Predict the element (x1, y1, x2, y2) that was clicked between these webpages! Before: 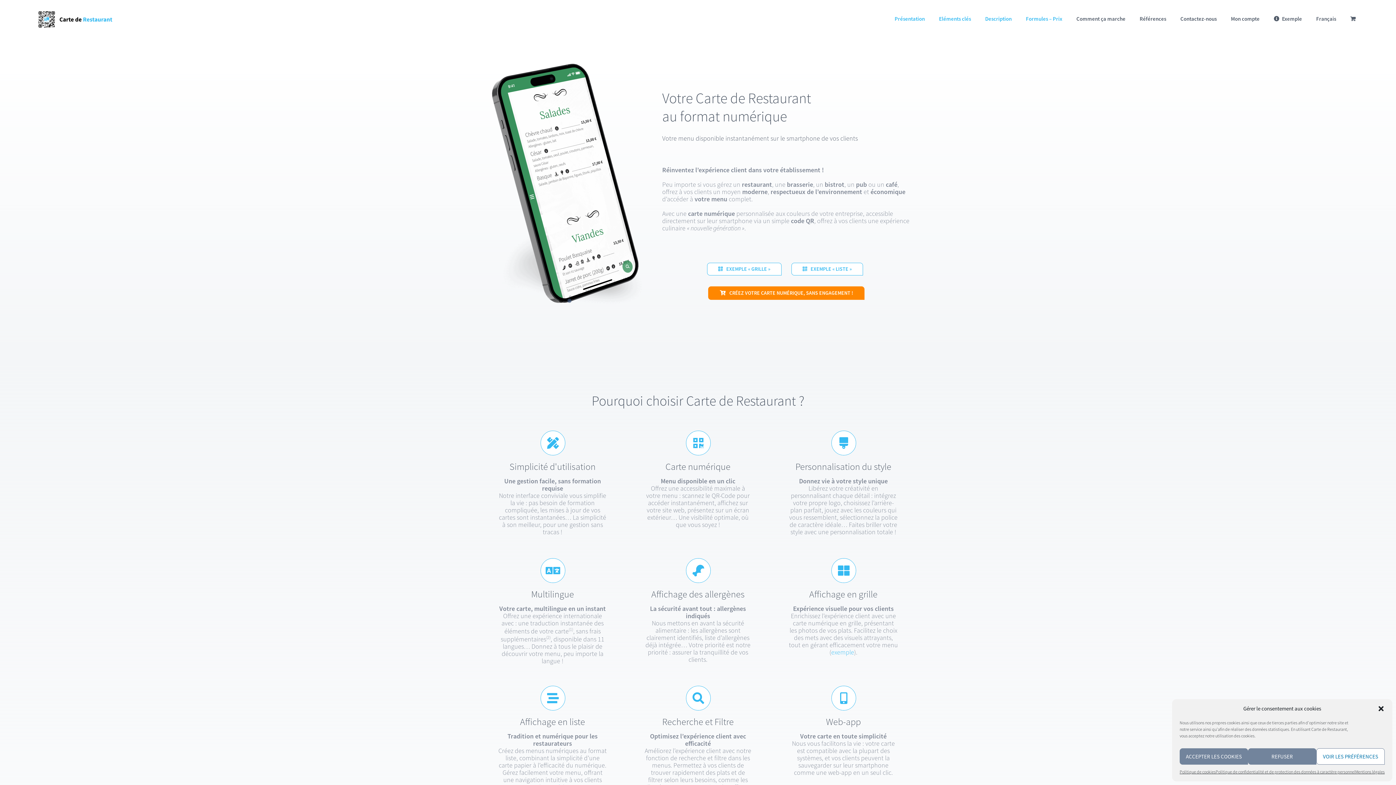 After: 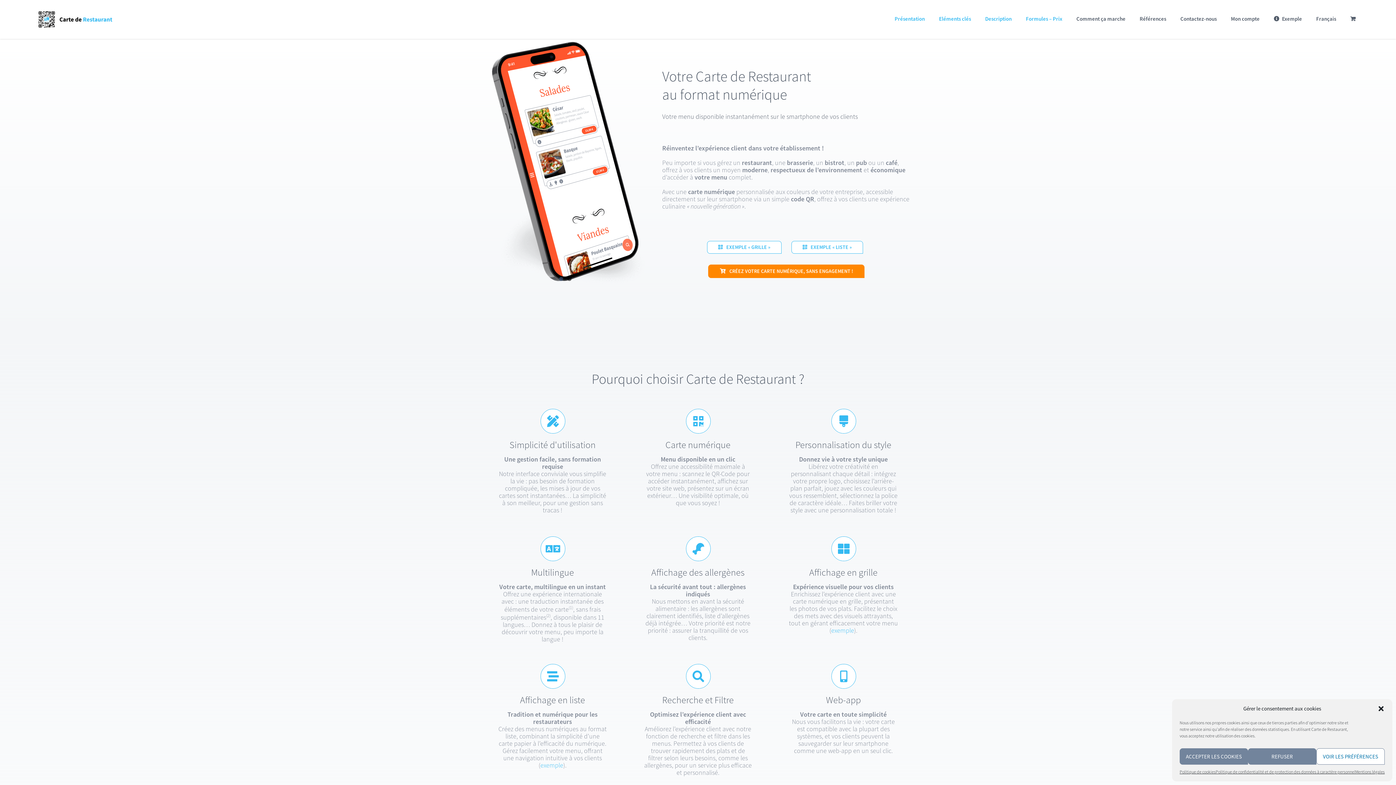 Action: bbox: (894, 0, 925, 37) label: Présentation